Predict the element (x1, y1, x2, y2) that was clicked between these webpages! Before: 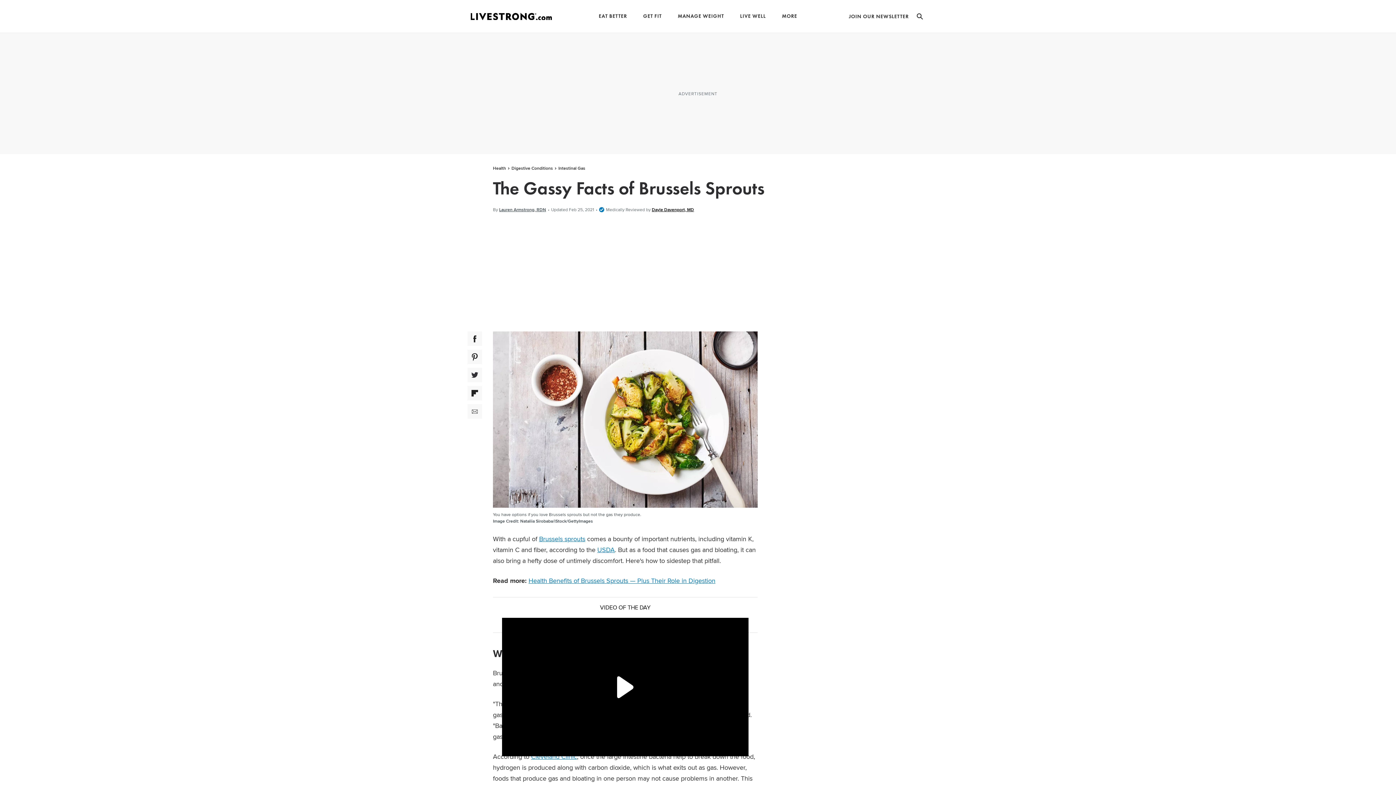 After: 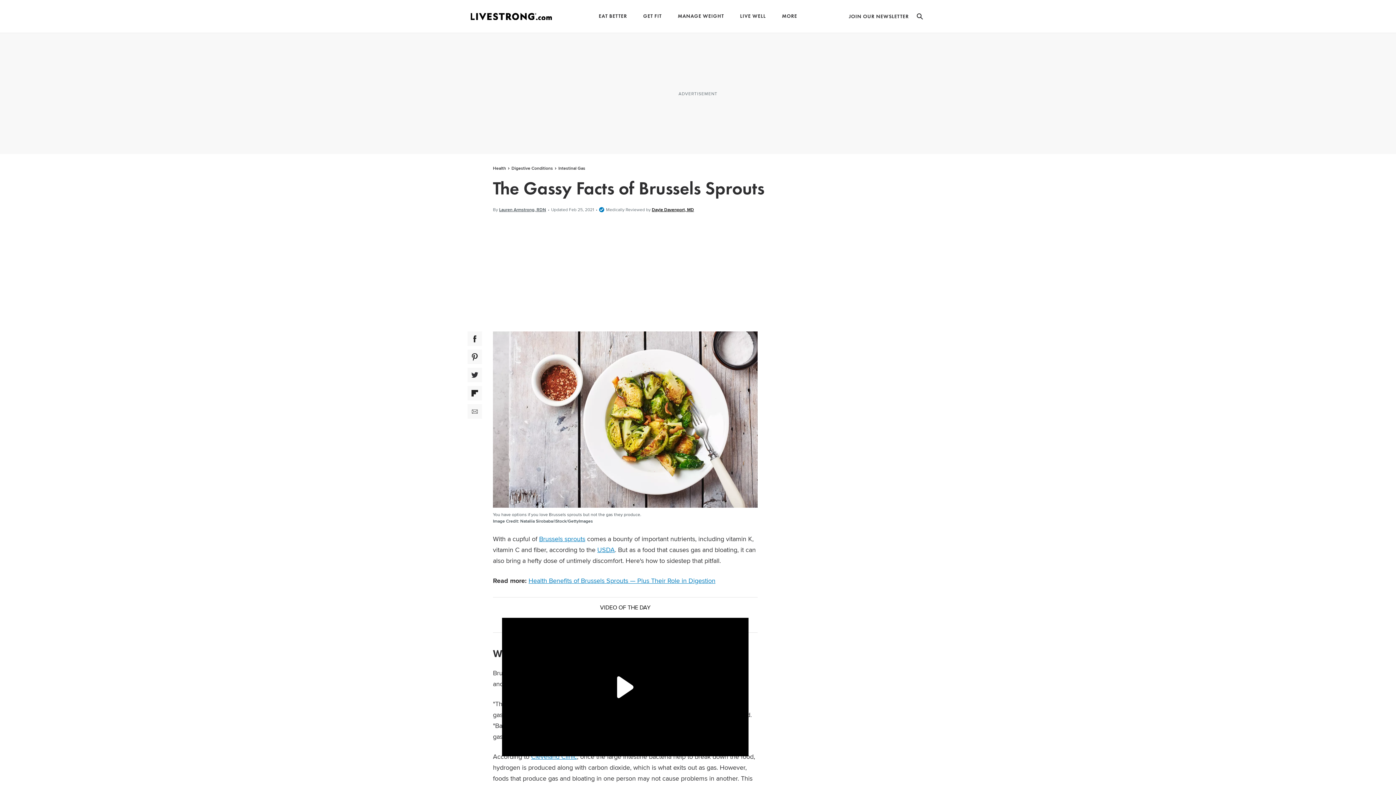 Action: bbox: (467, 331, 482, 346) label: Facebook Social Share